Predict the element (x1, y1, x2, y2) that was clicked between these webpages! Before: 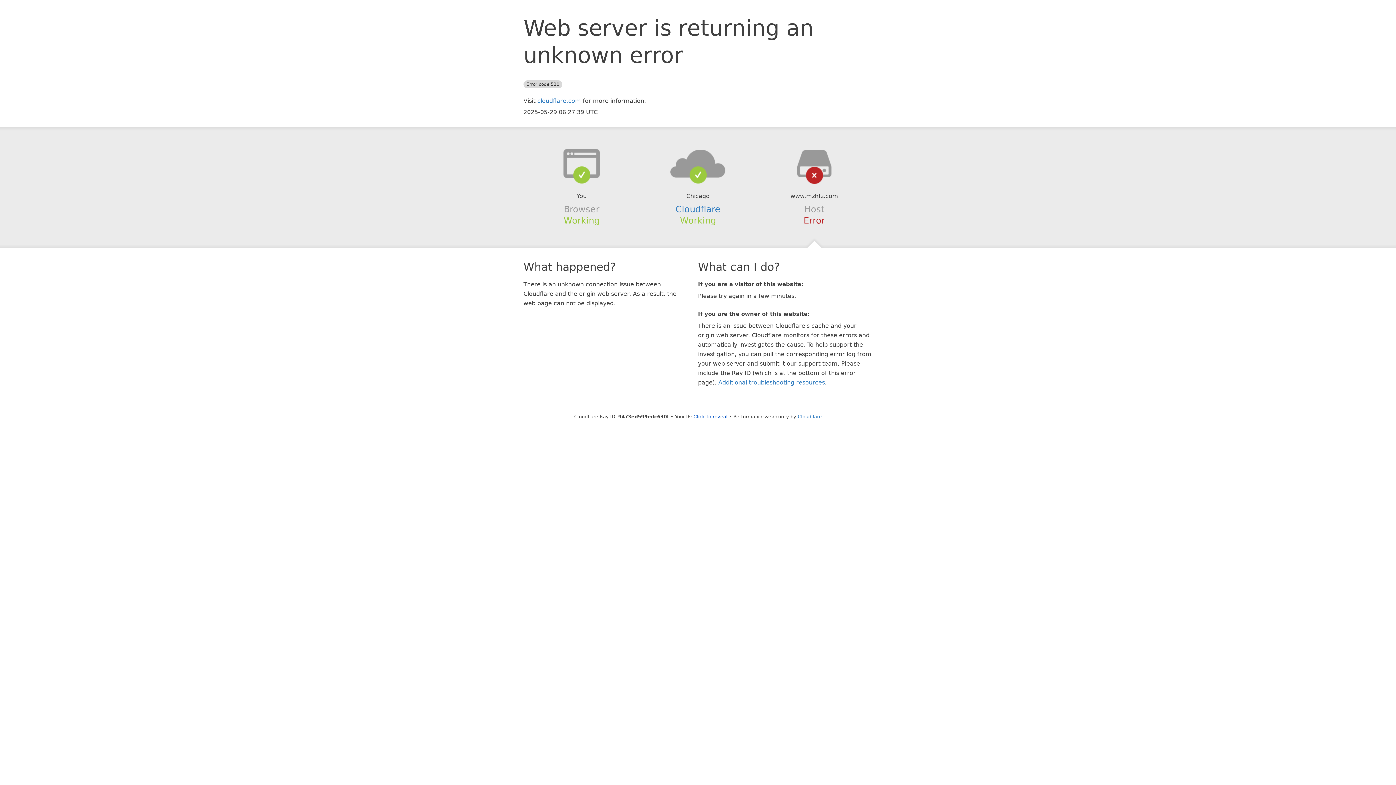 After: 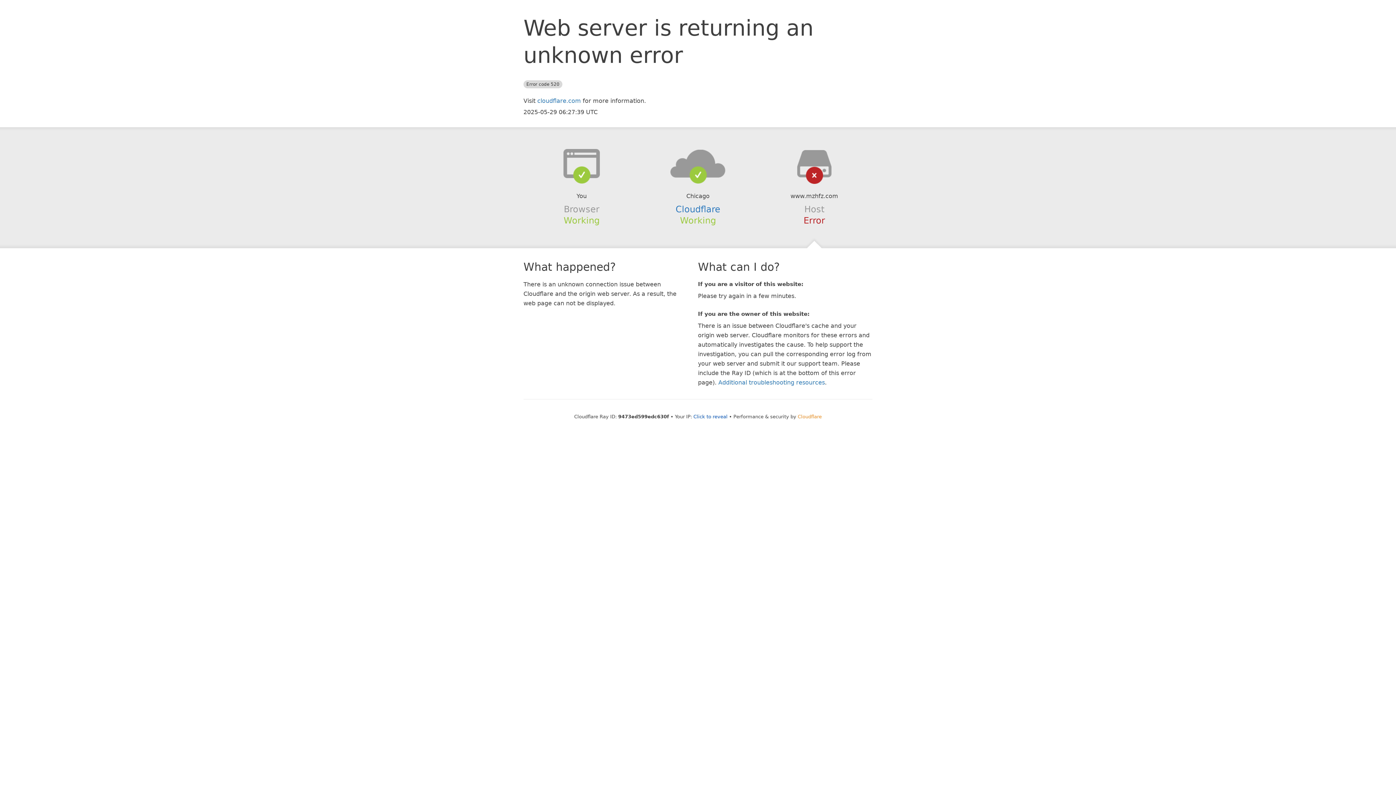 Action: bbox: (798, 414, 822, 419) label: Cloudflare